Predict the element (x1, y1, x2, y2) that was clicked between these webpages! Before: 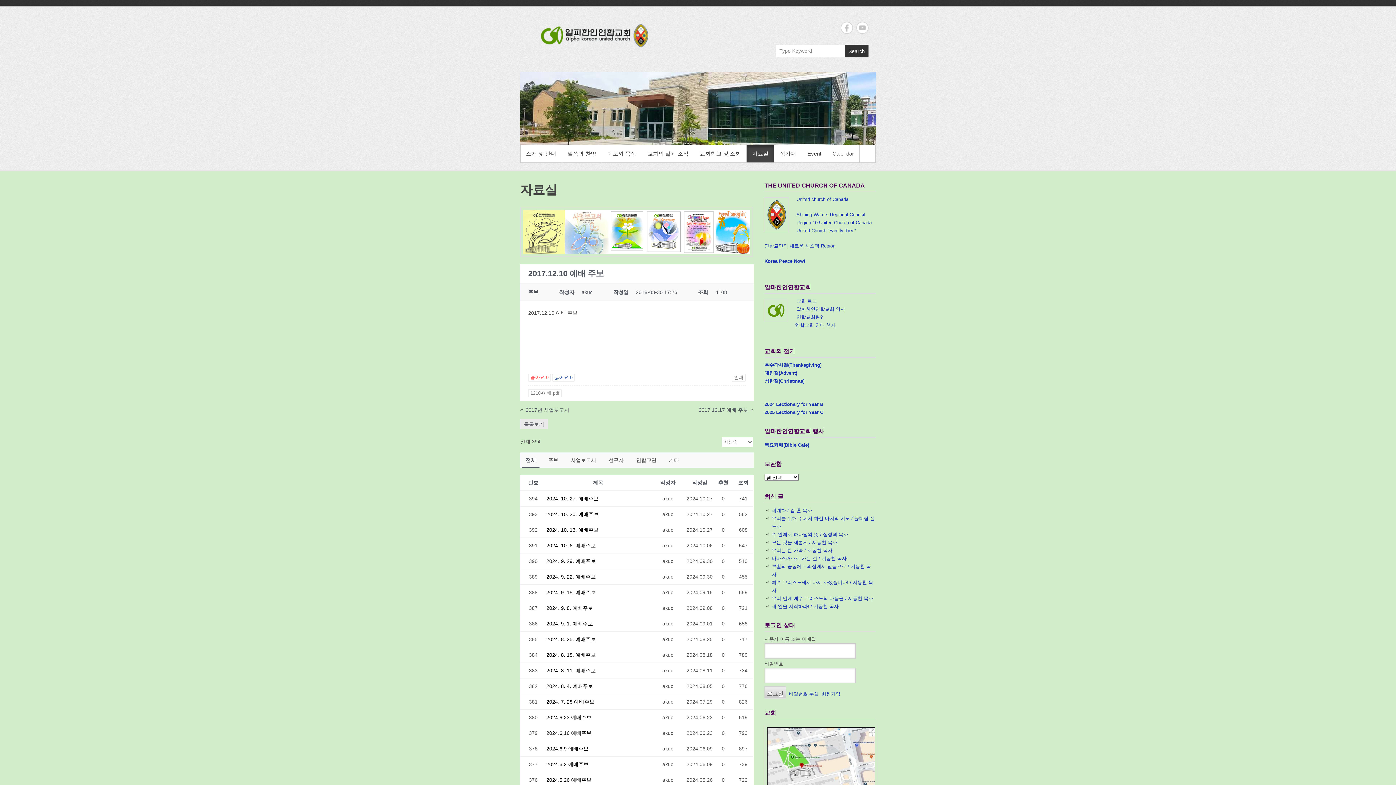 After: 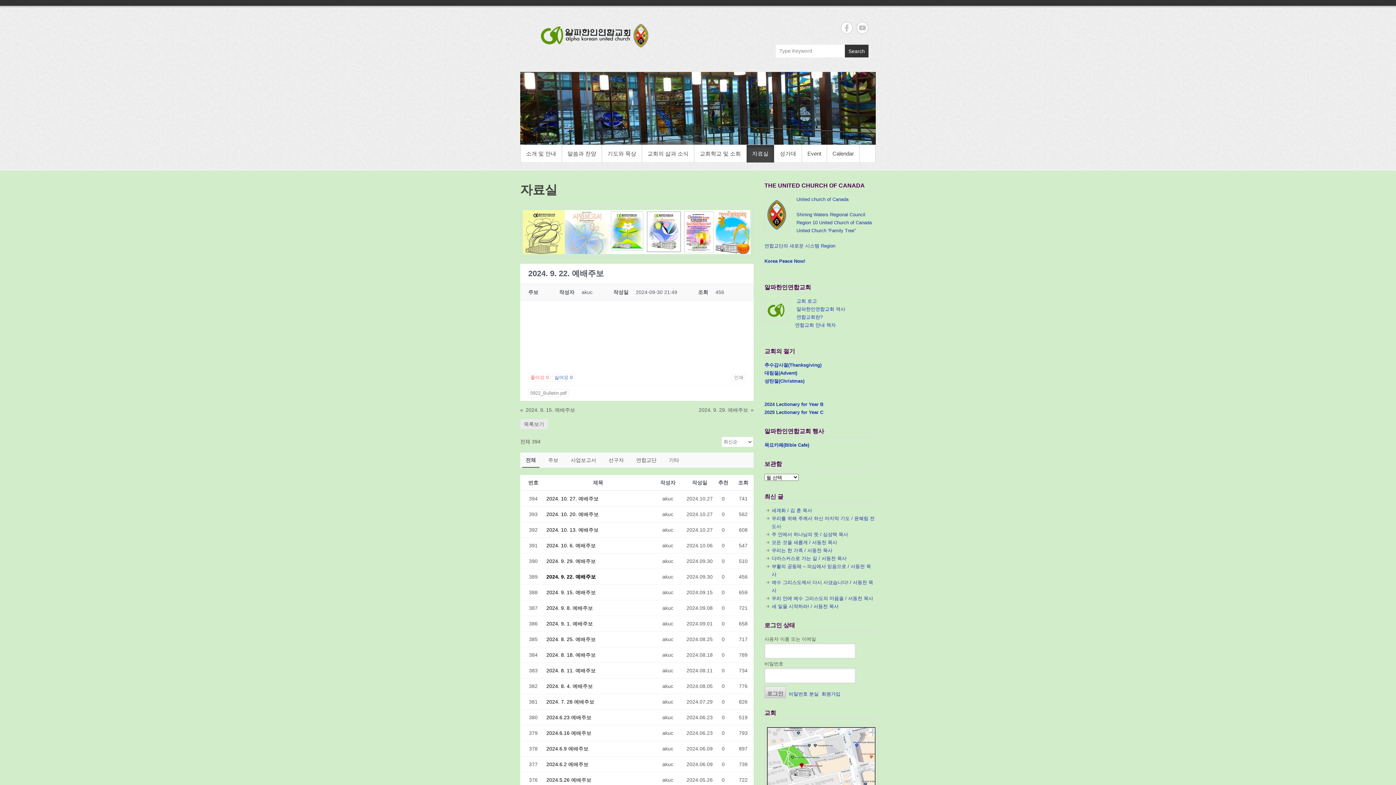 Action: label: 2024. 9. 22. 예배주보 bbox: (546, 572, 649, 580)